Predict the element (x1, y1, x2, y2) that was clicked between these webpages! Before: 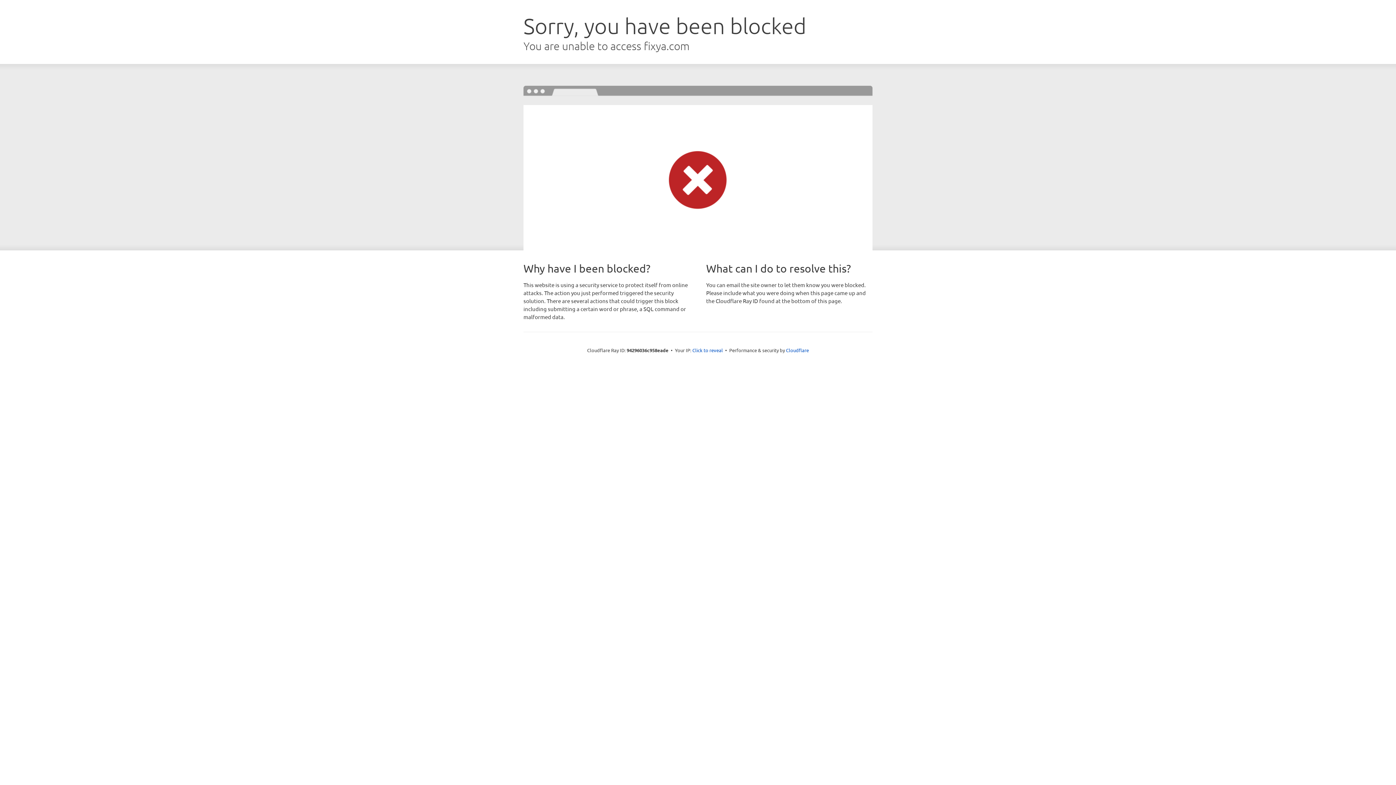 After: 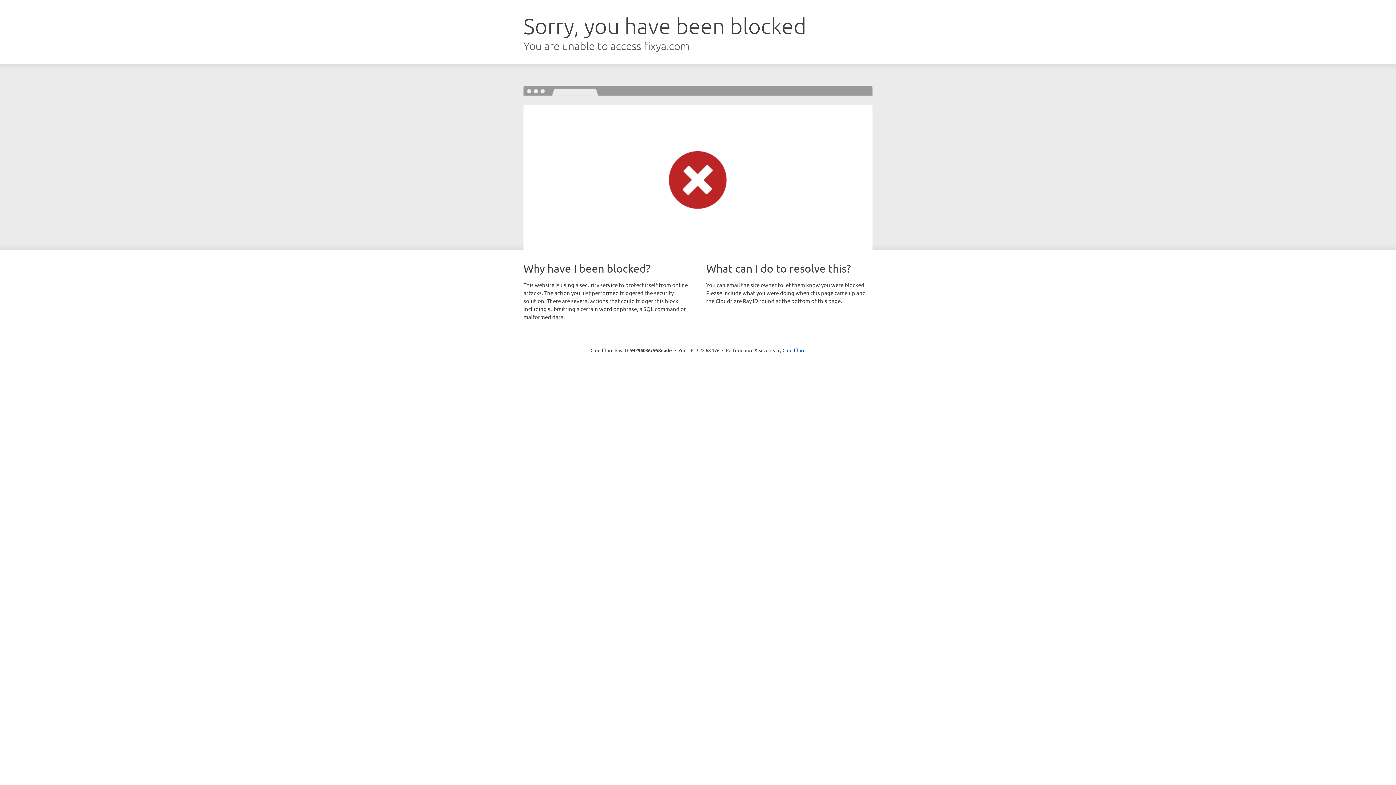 Action: bbox: (692, 346, 723, 353) label: Click to reveal